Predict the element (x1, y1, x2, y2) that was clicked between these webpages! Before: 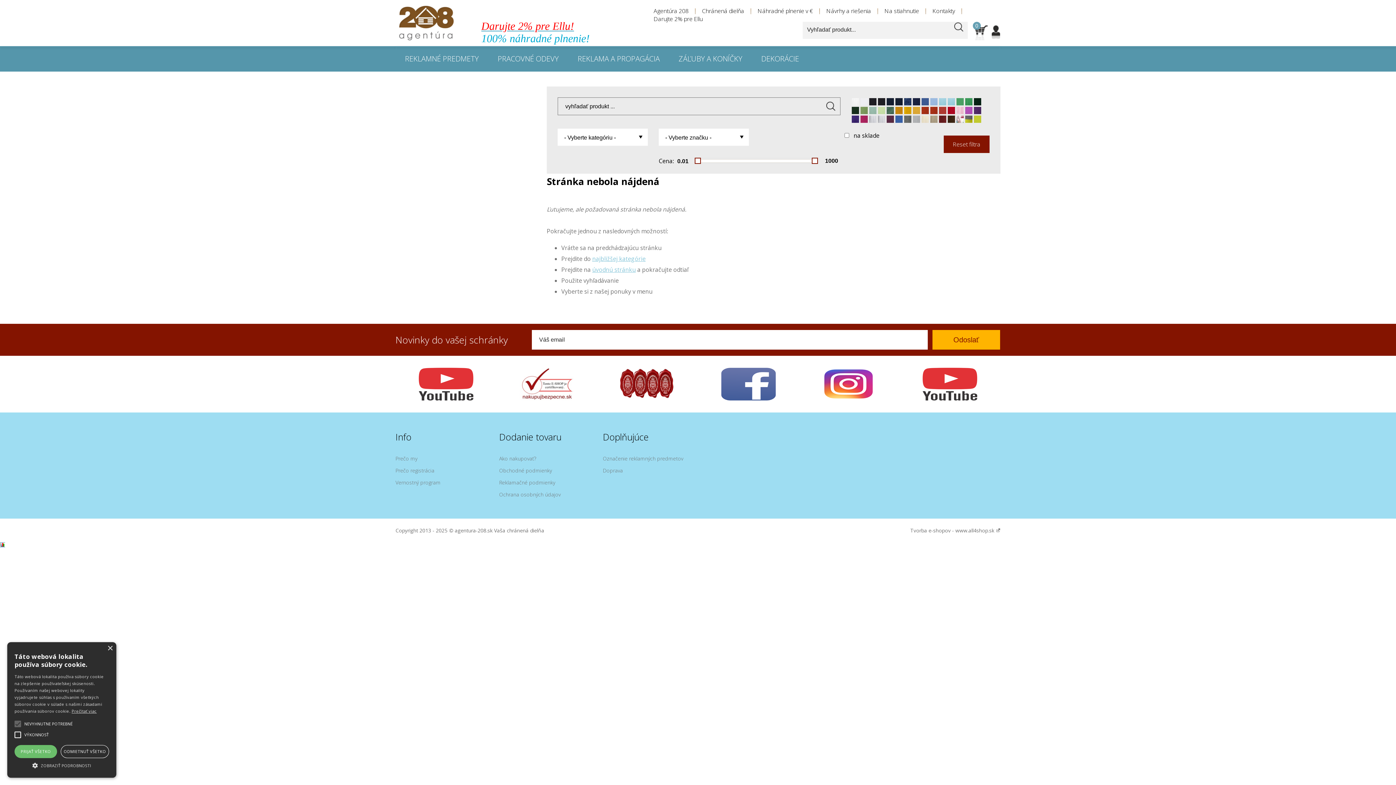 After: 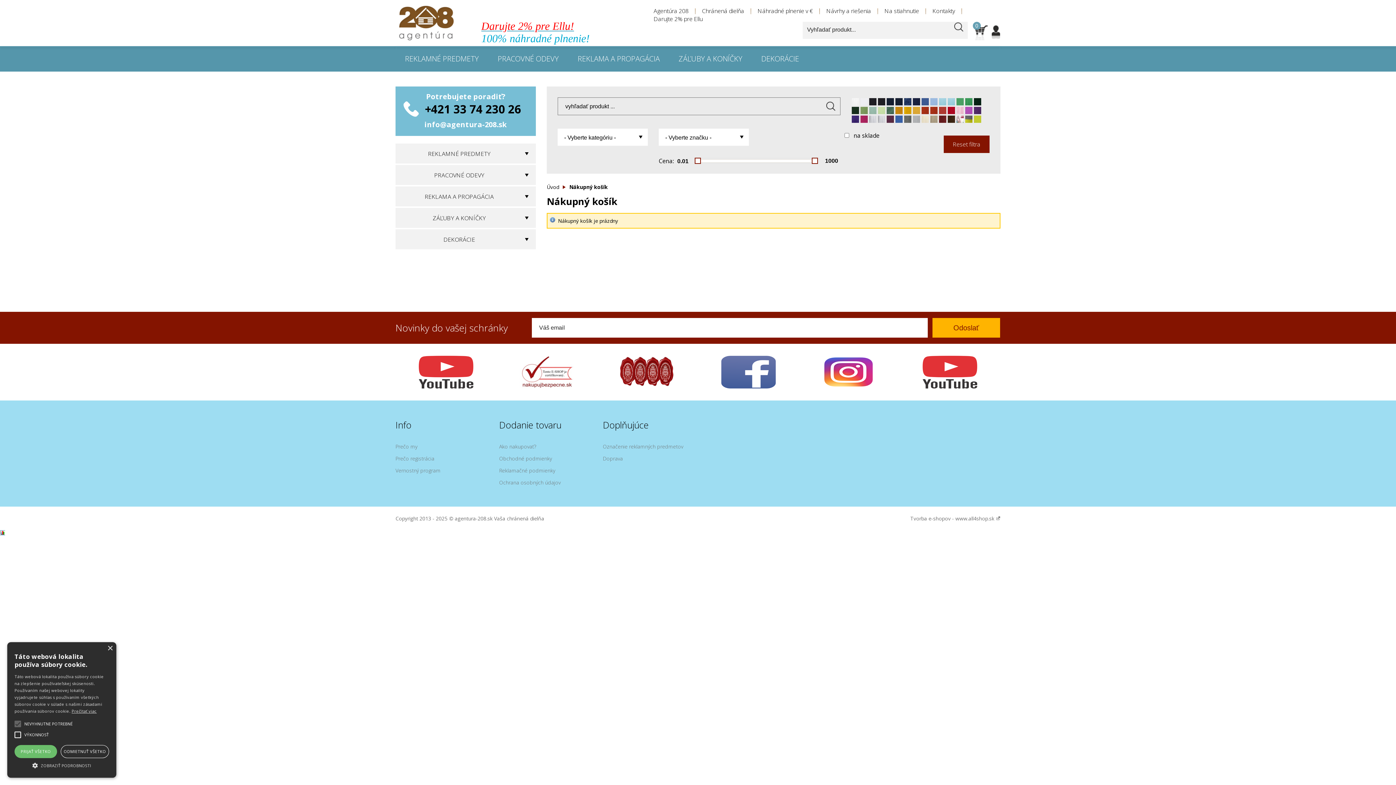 Action: label: 0 bbox: (974, 21, 988, 40)